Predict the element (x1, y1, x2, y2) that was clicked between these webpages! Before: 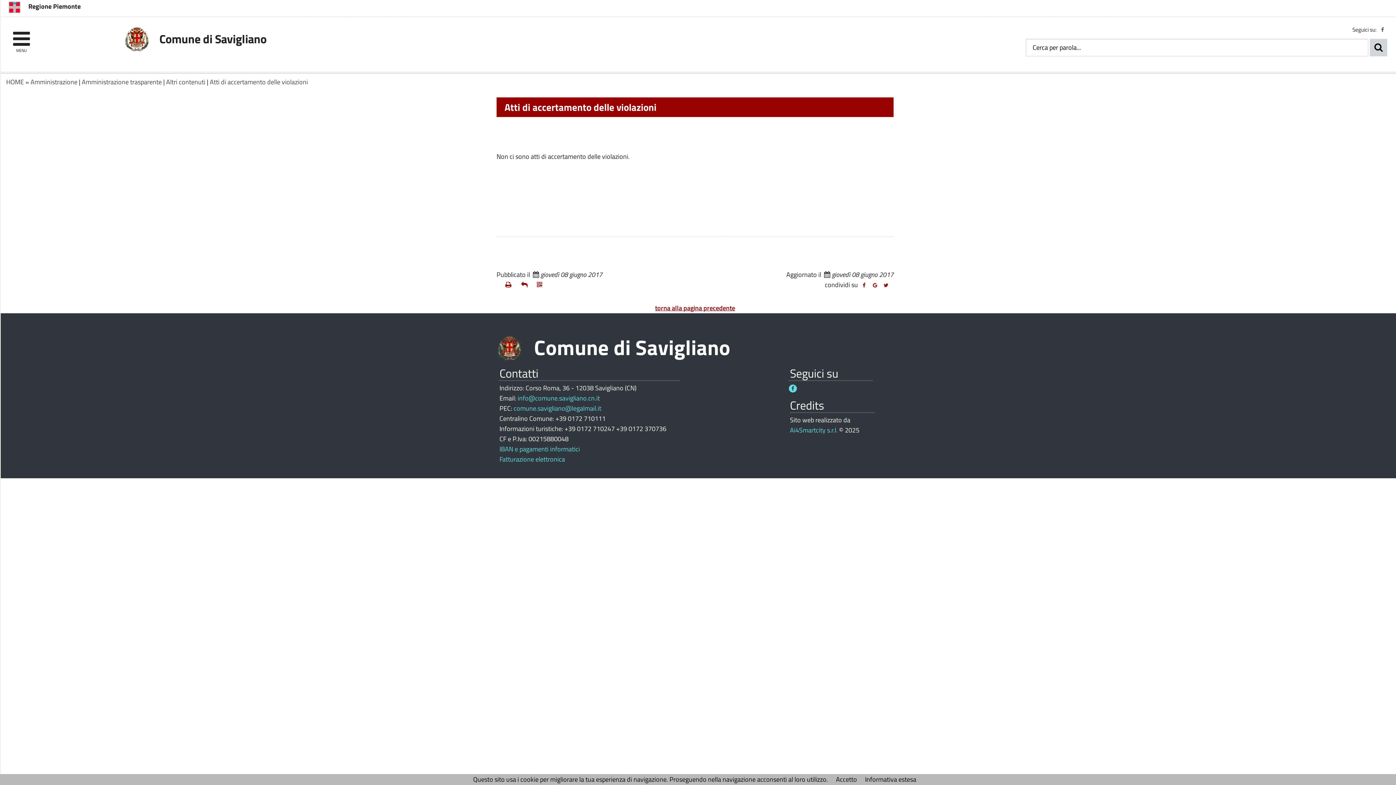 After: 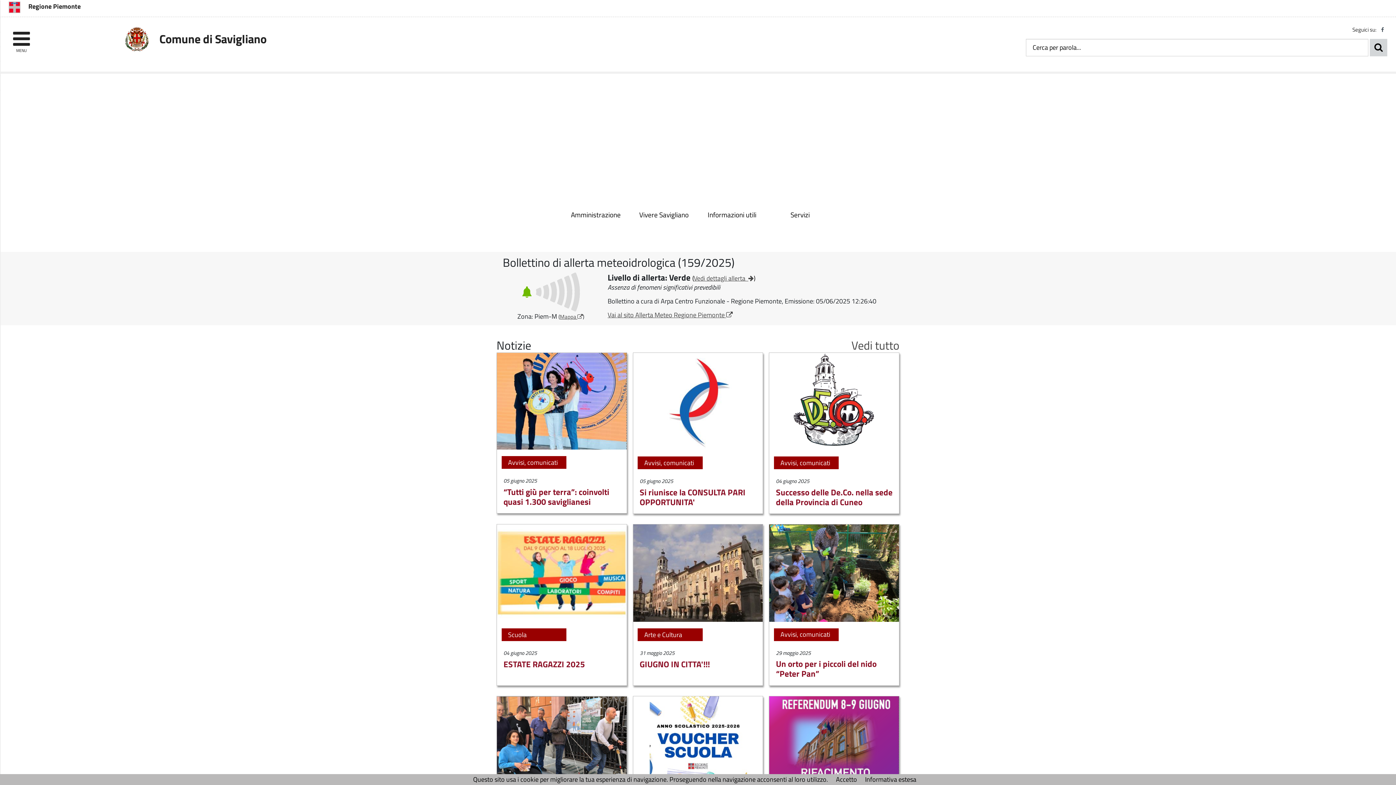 Action: bbox: (6, 77, 24, 86) label: HOME